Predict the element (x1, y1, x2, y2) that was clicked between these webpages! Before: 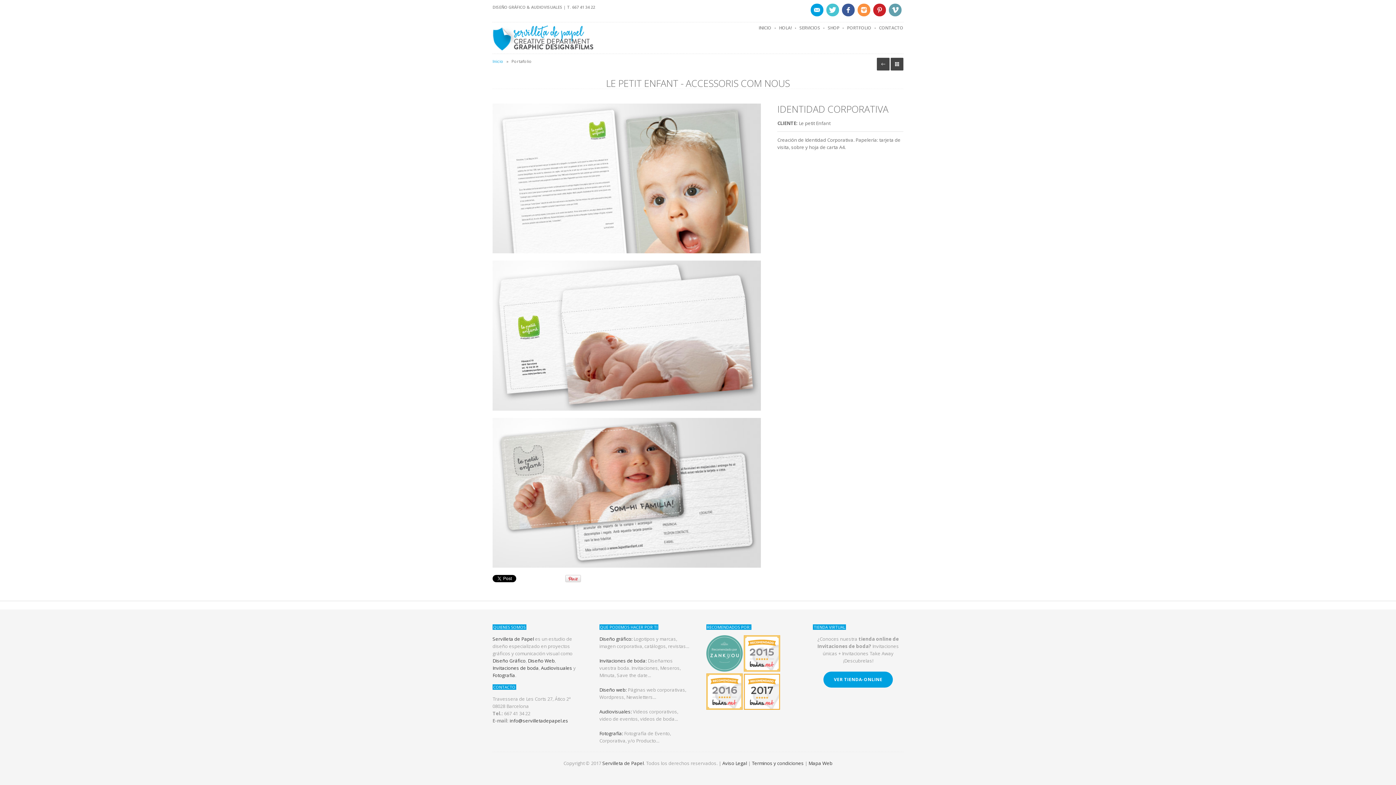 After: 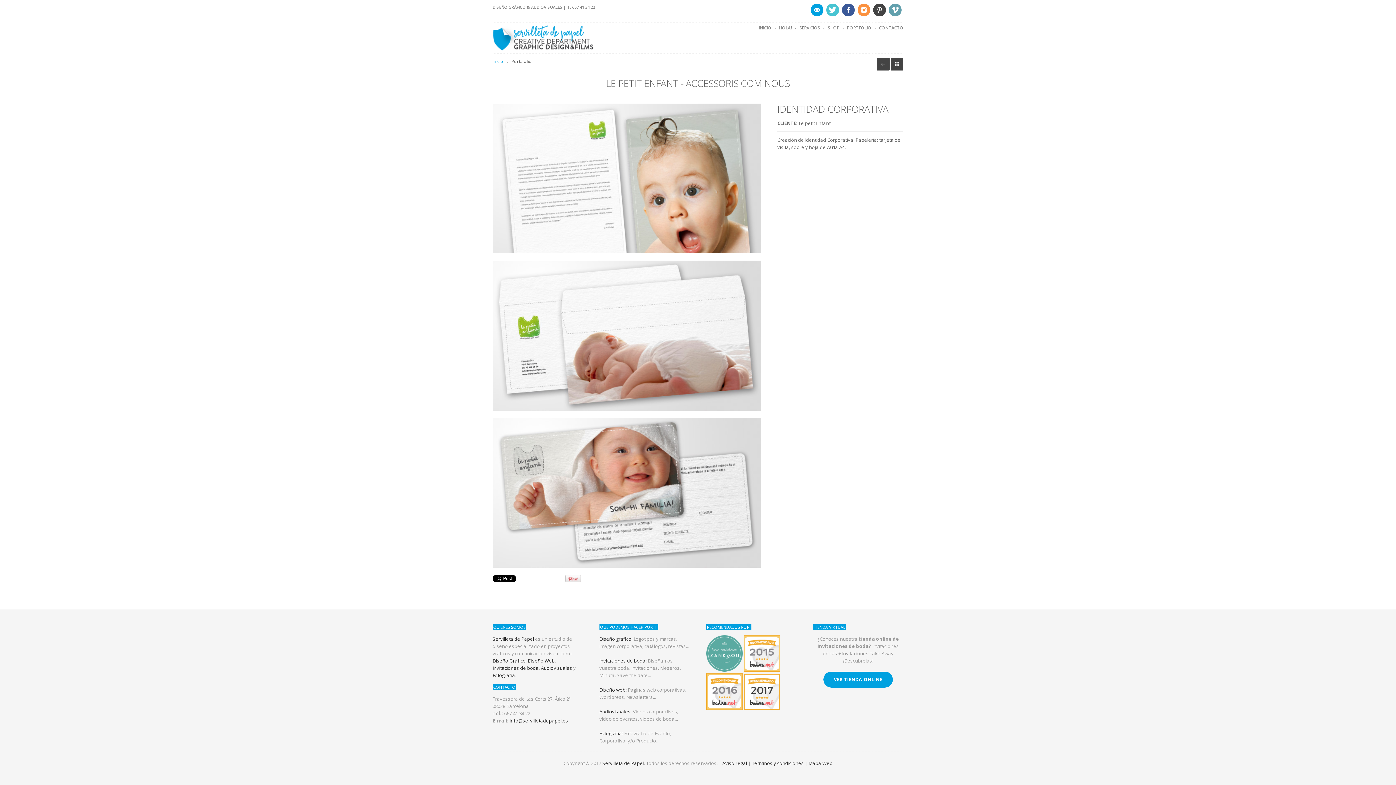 Action: bbox: (873, 3, 886, 16)